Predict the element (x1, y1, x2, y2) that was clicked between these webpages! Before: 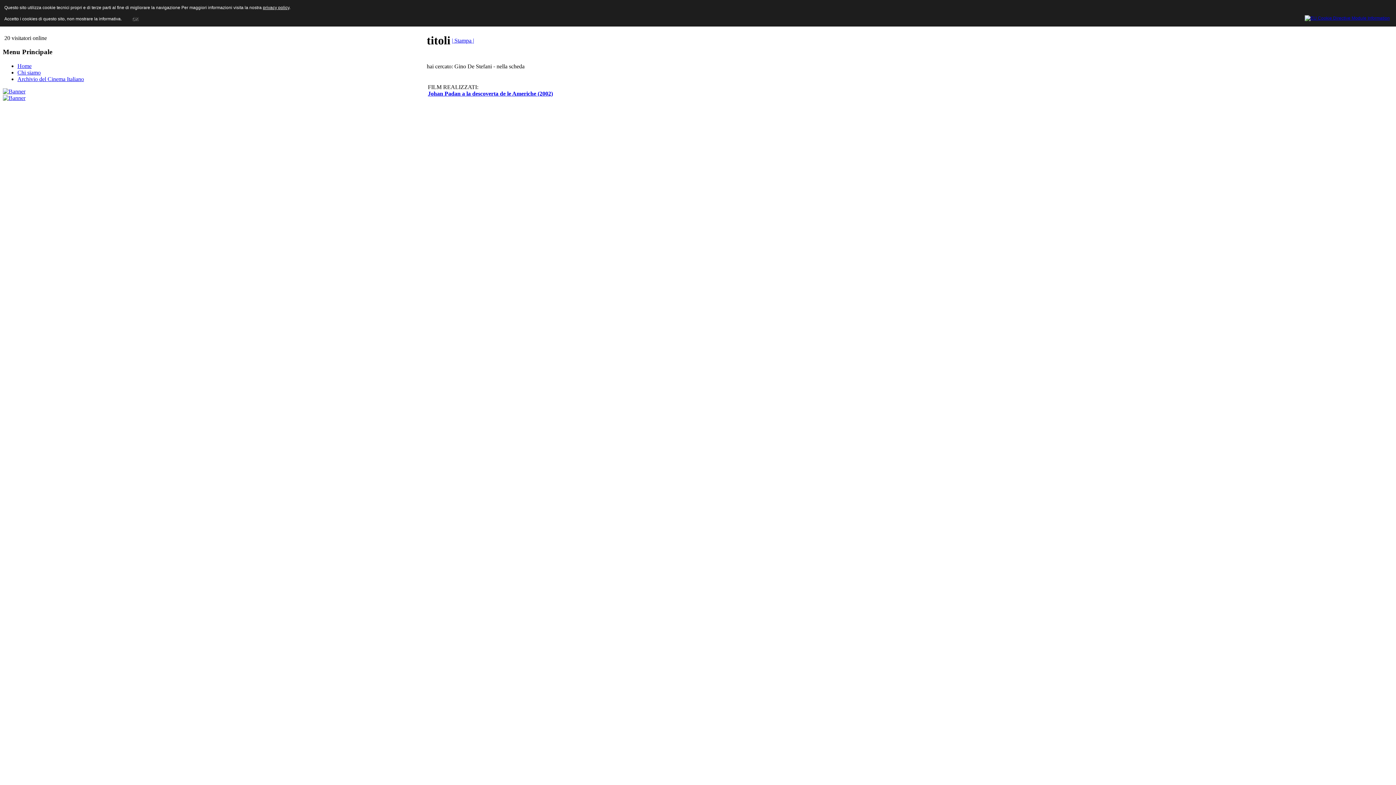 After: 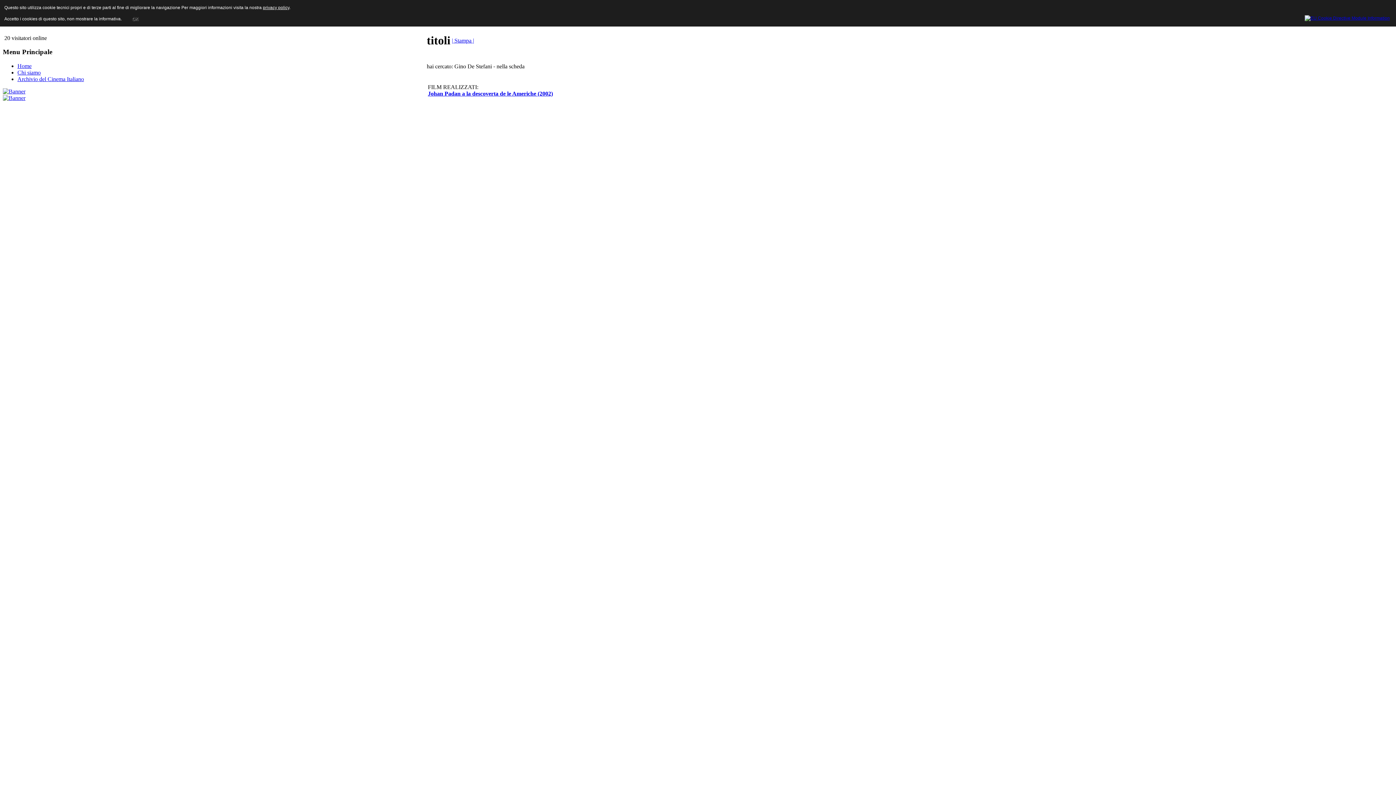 Action: bbox: (2, 88, 25, 94)